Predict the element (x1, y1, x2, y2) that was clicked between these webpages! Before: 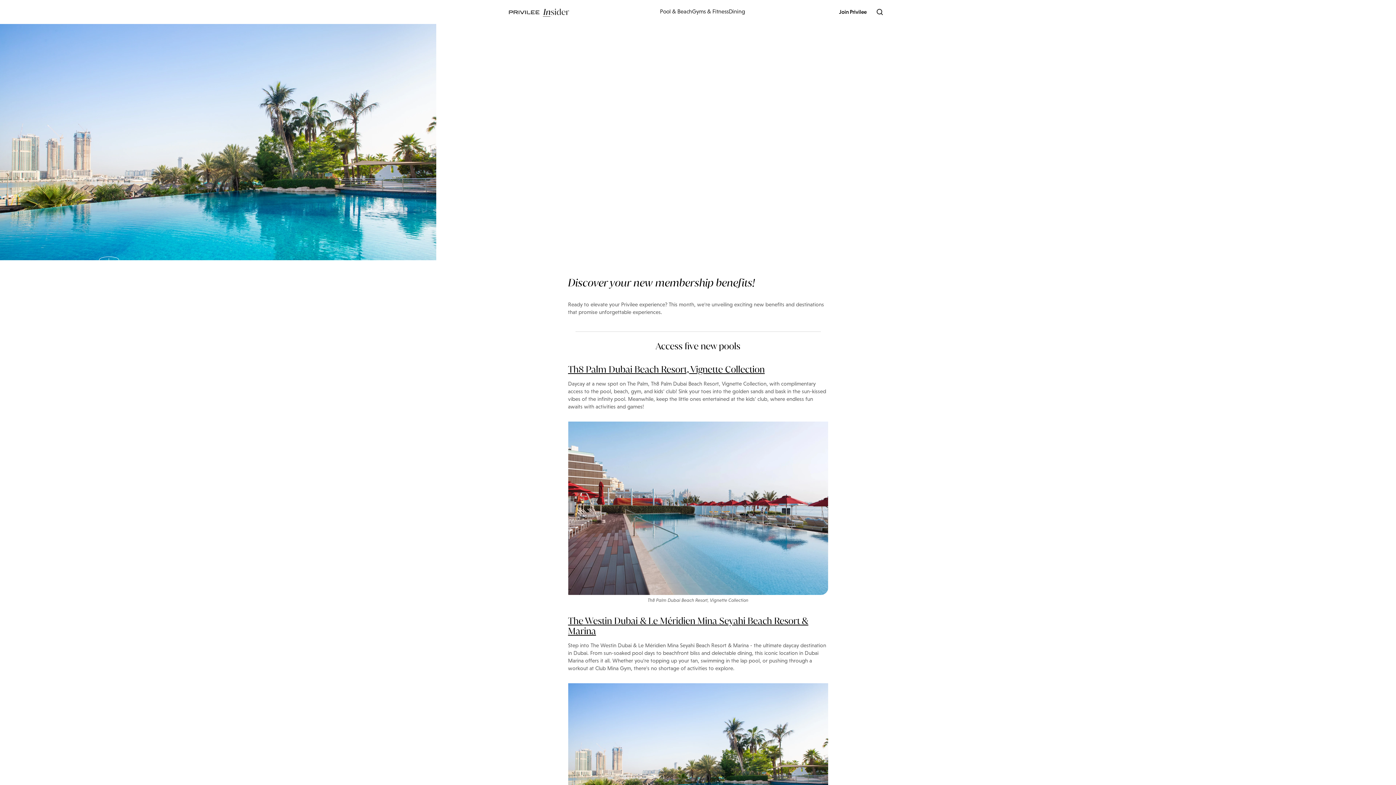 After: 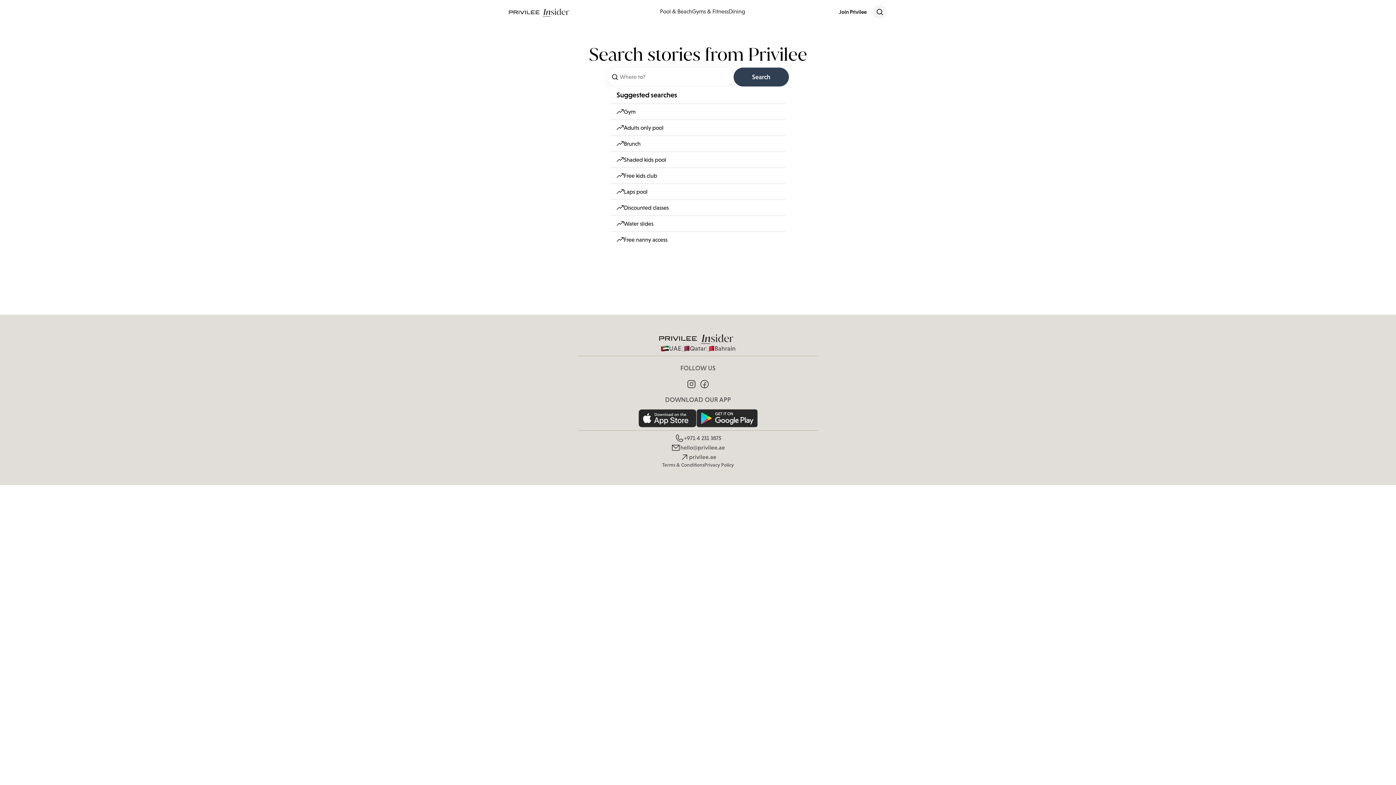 Action: bbox: (872, 5, 887, 18)